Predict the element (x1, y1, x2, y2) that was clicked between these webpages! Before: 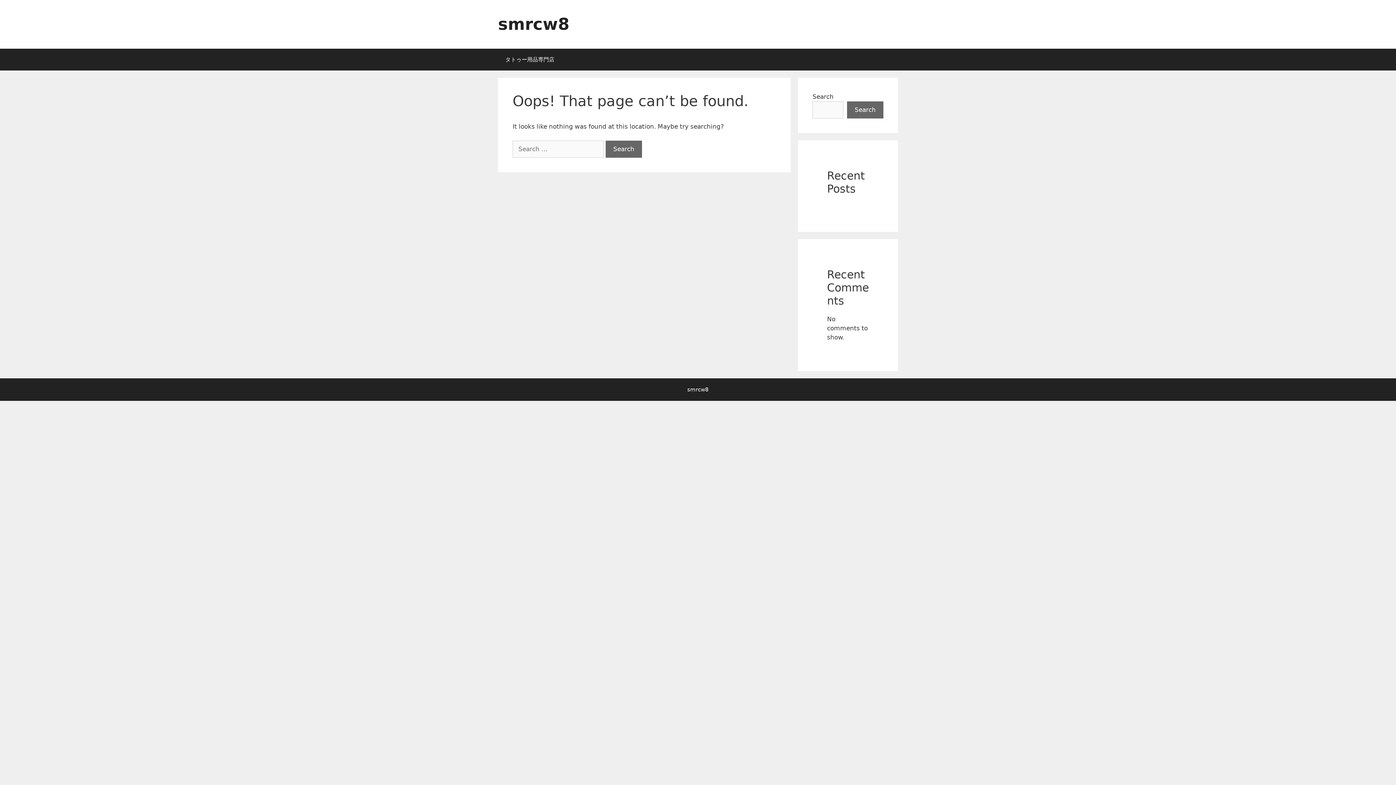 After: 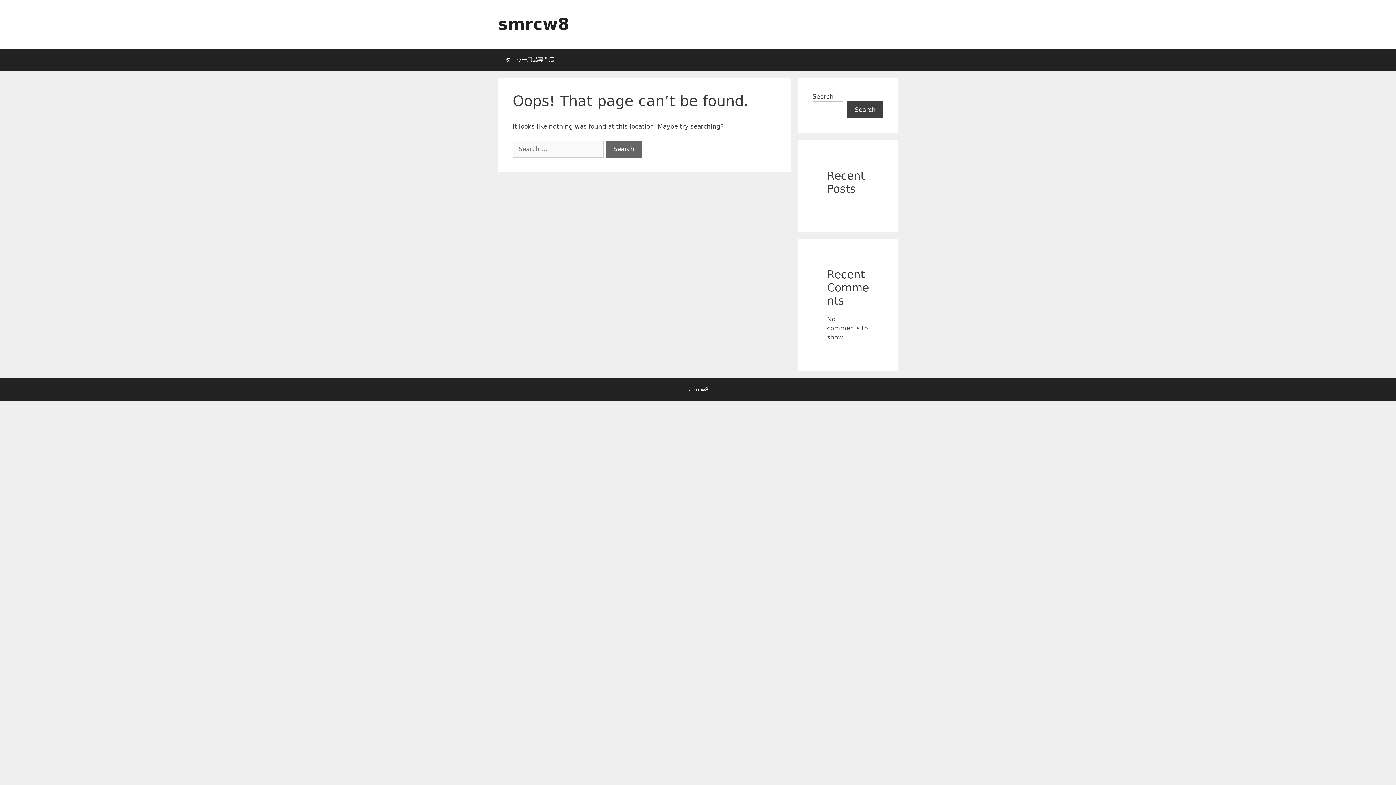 Action: bbox: (847, 101, 883, 118) label: Search